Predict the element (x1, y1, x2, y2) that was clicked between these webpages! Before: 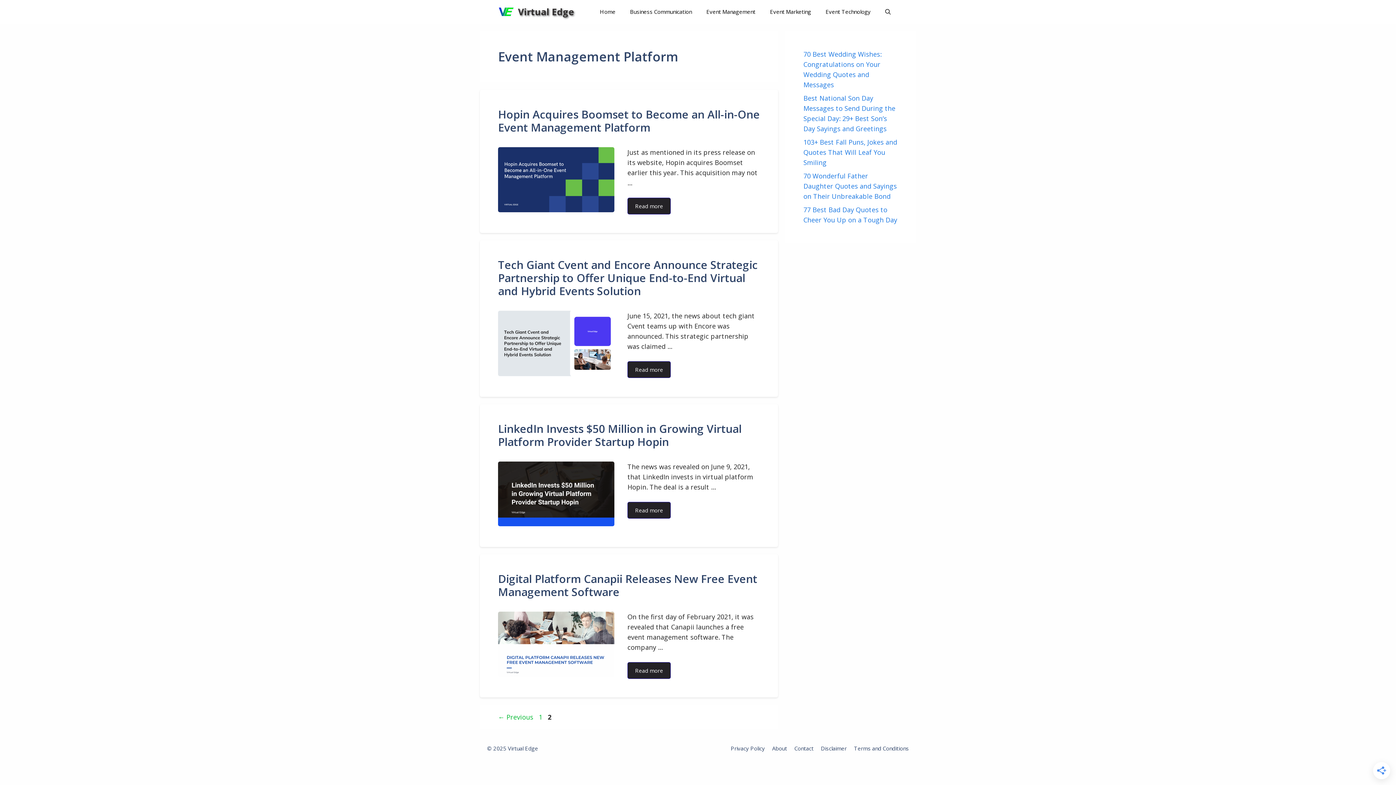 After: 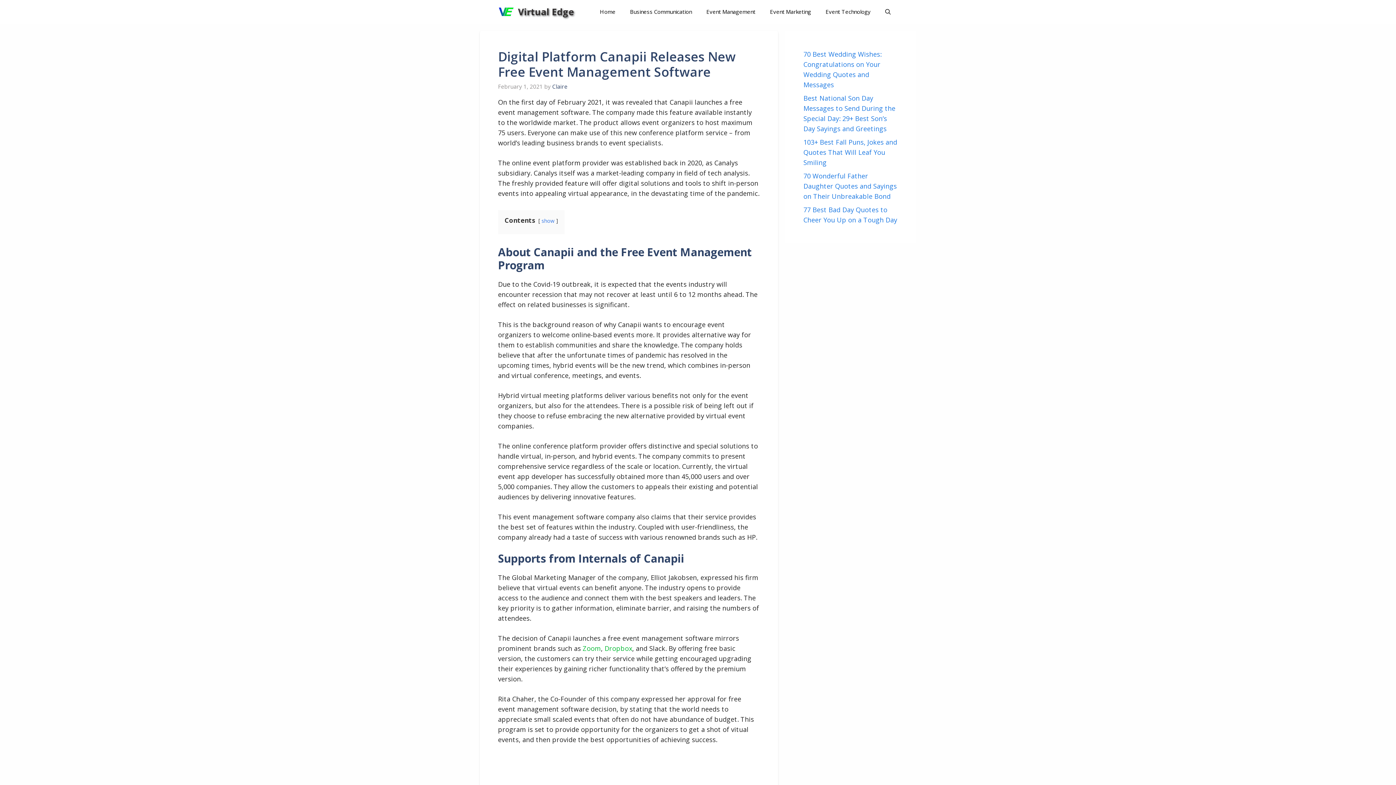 Action: bbox: (498, 571, 757, 599) label: Digital Platform Canapii Releases New Free Event Management Software